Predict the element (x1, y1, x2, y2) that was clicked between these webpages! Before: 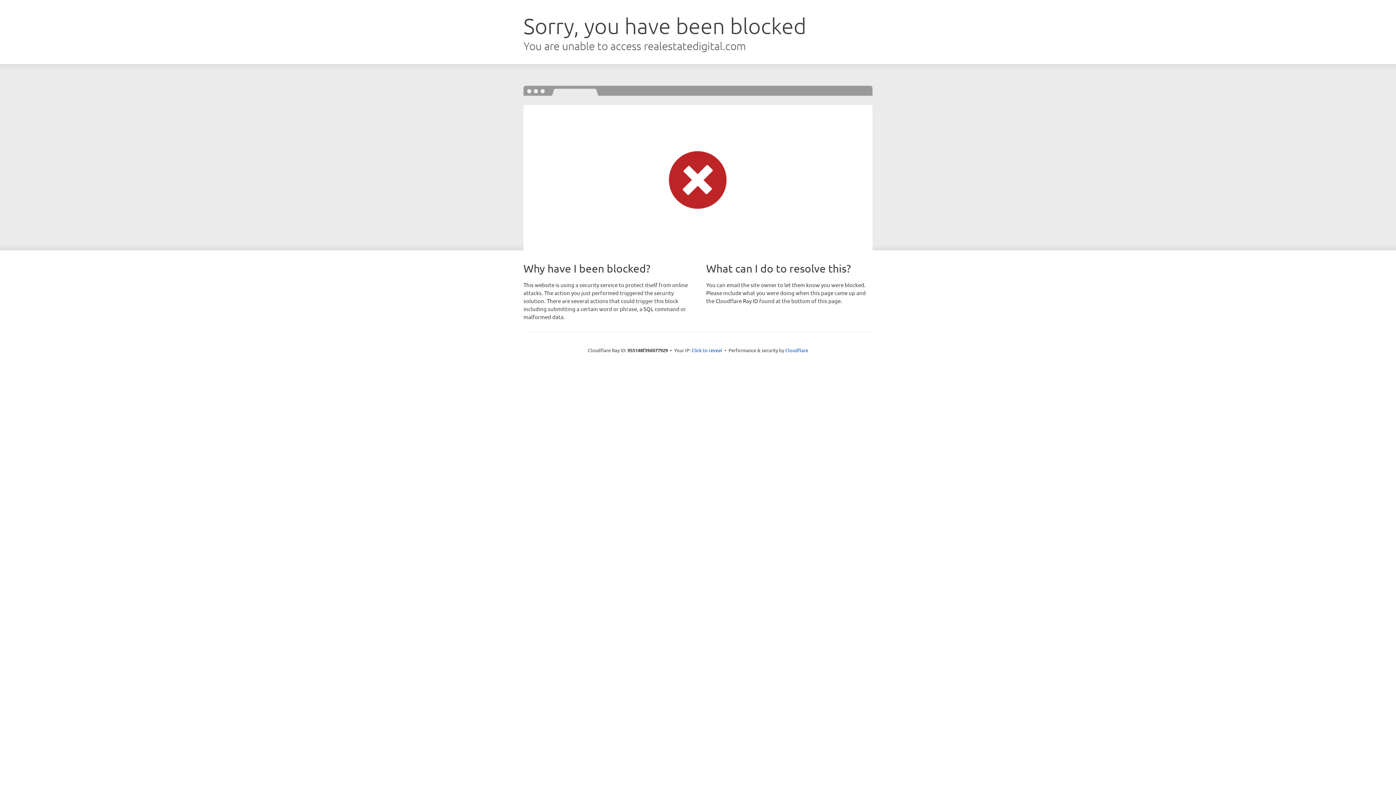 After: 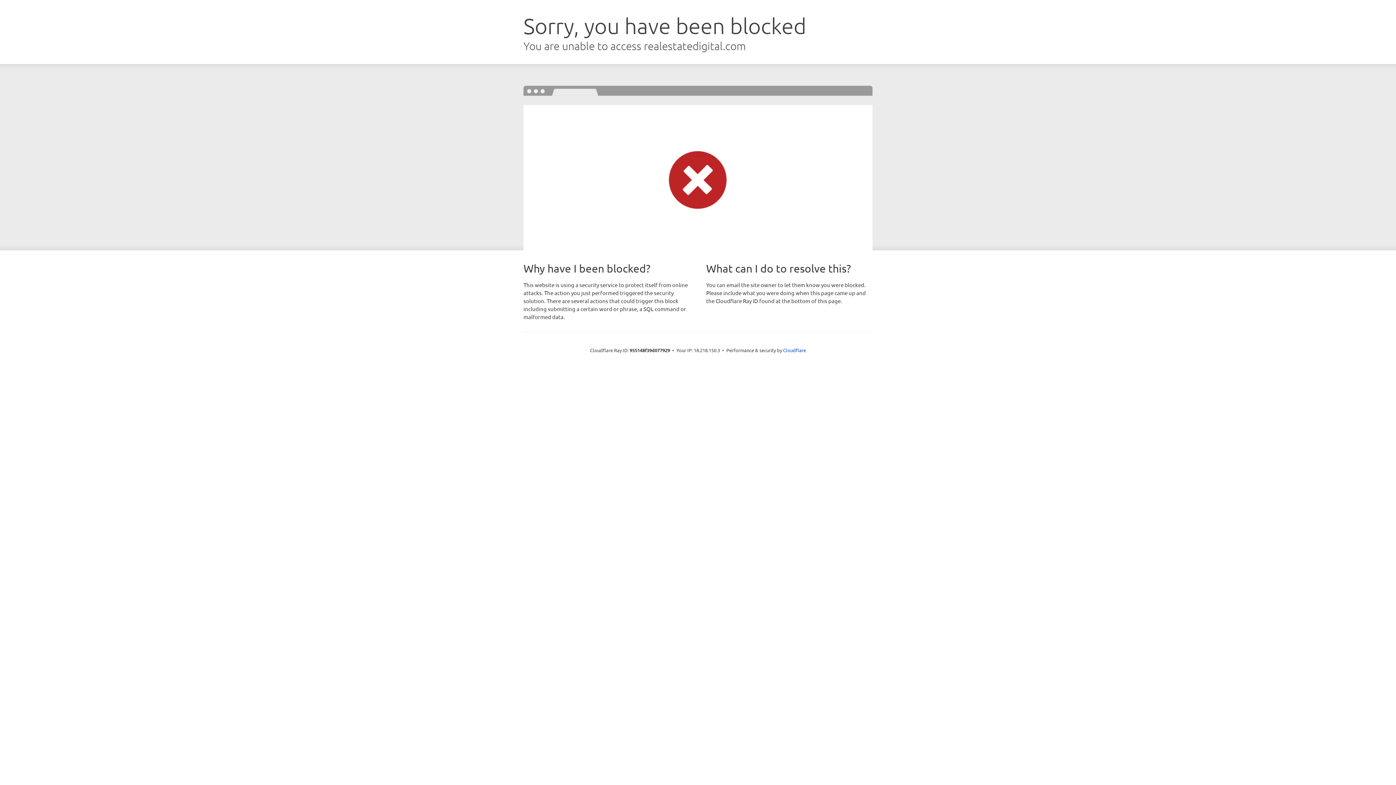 Action: bbox: (691, 346, 722, 353) label: Click to reveal